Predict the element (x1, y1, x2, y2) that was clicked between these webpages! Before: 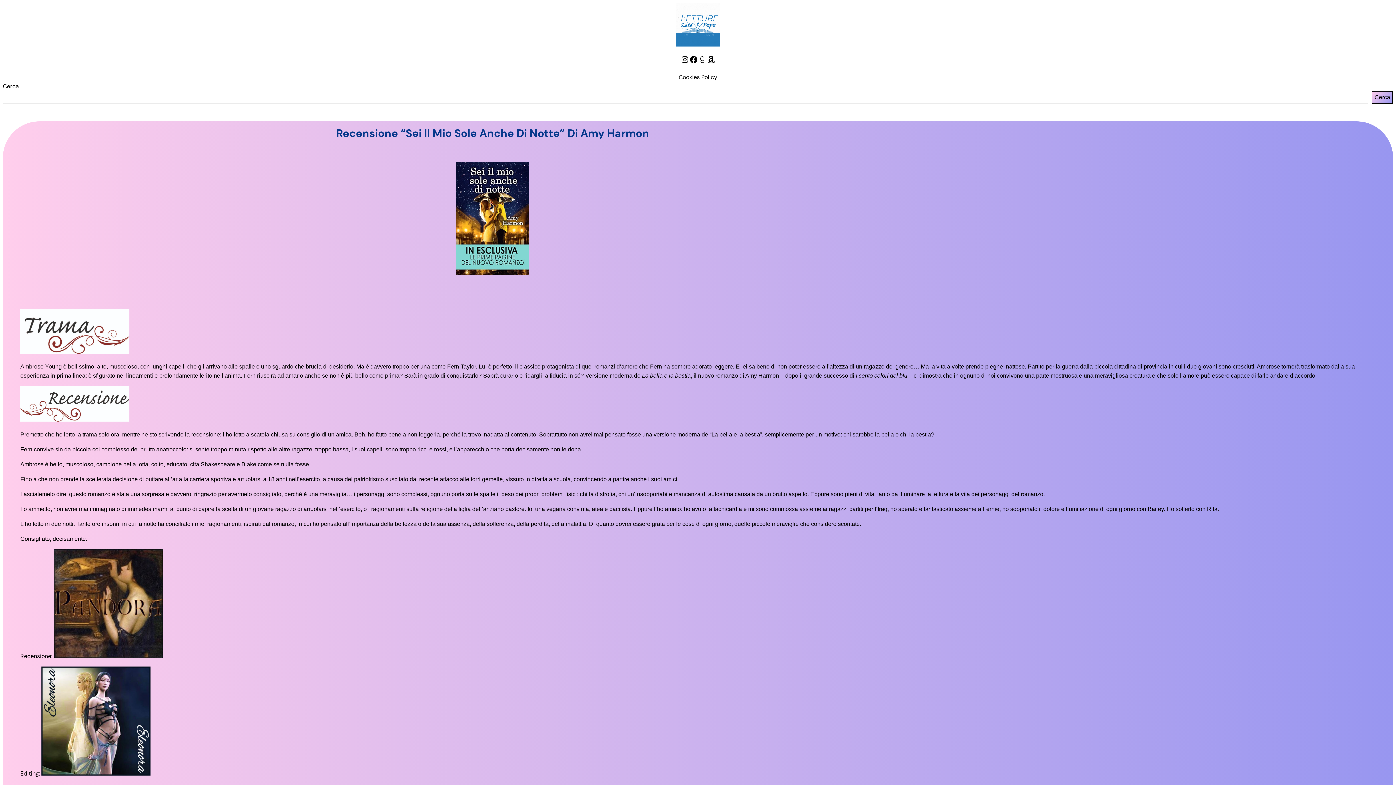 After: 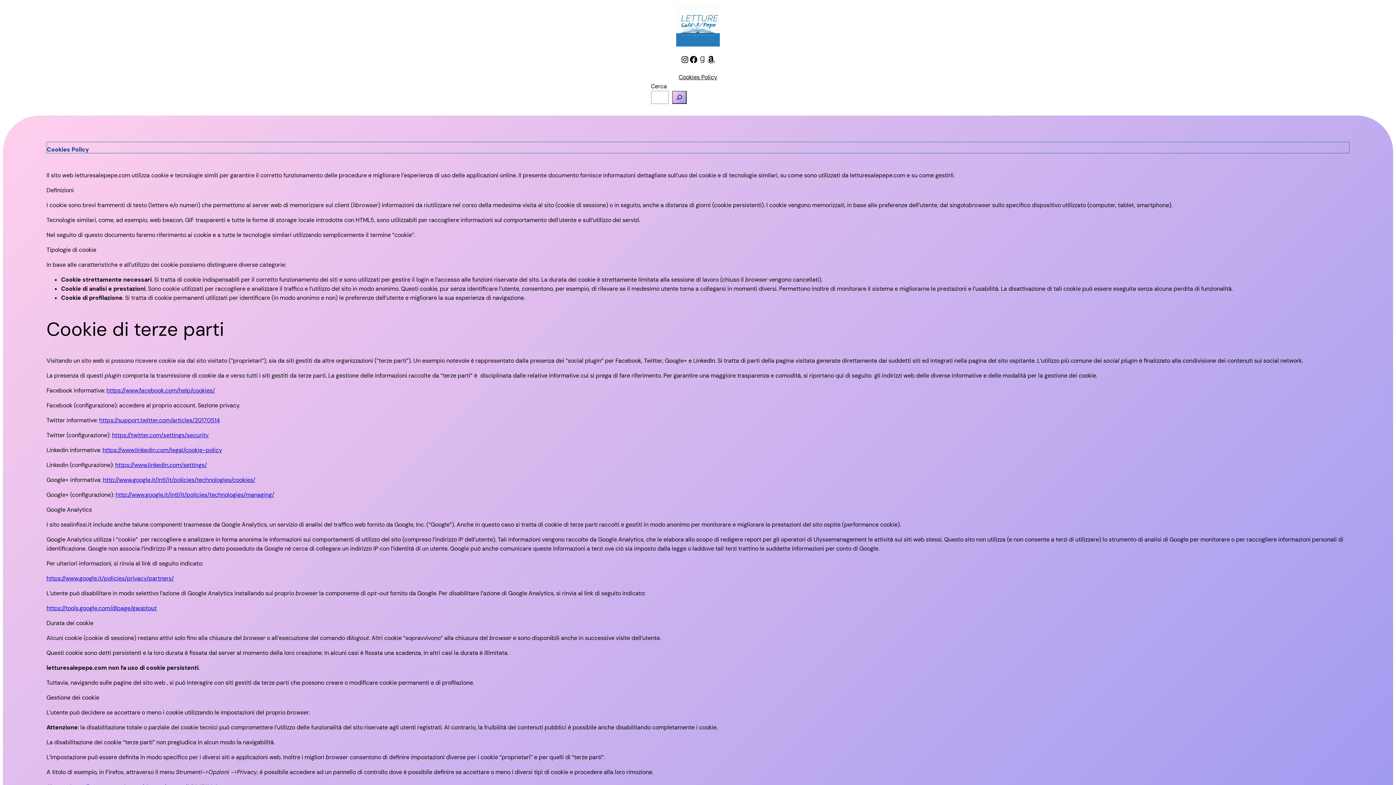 Action: bbox: (678, 72, 717, 81) label: Cookies Policy